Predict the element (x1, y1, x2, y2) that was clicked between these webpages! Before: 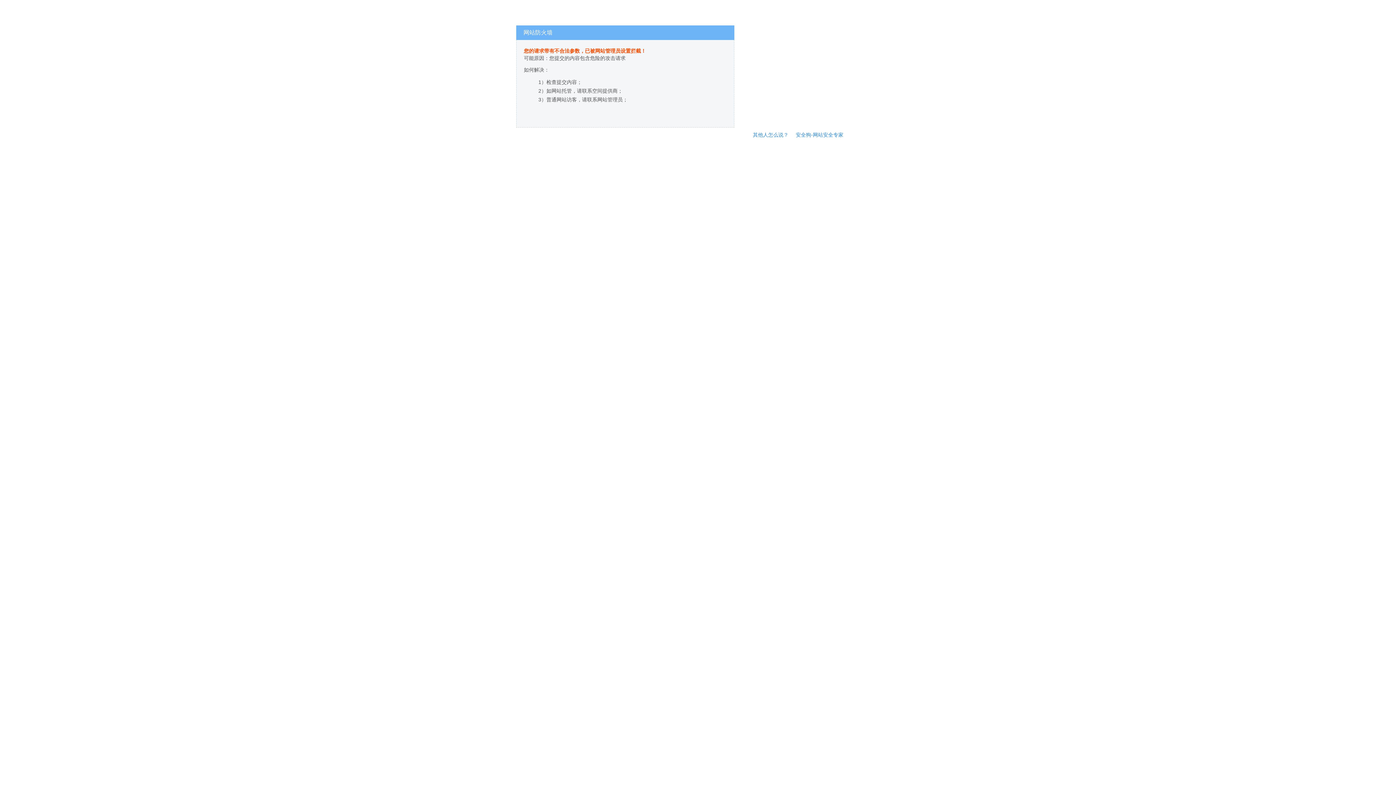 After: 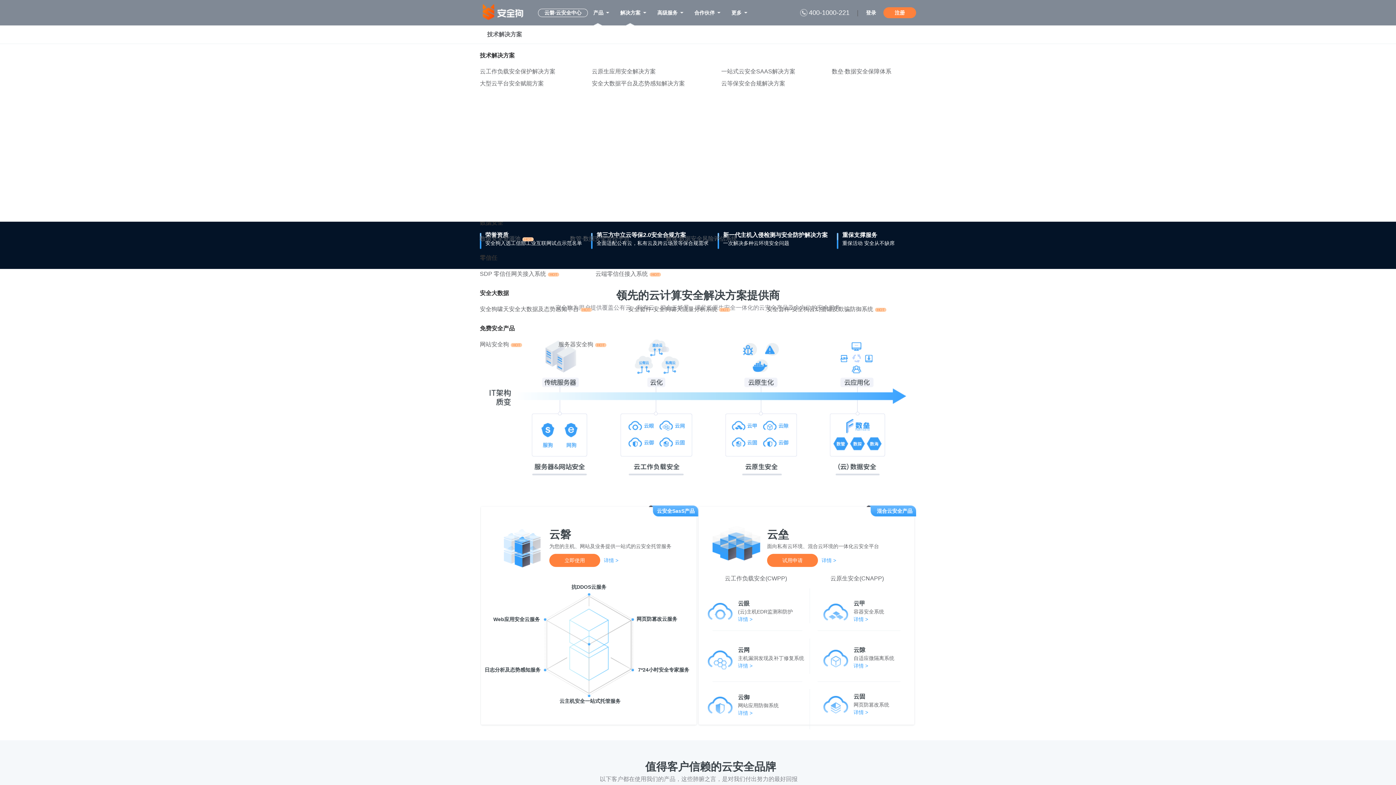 Action: label: 安全狗-网站安全专家 bbox: (796, 132, 843, 137)